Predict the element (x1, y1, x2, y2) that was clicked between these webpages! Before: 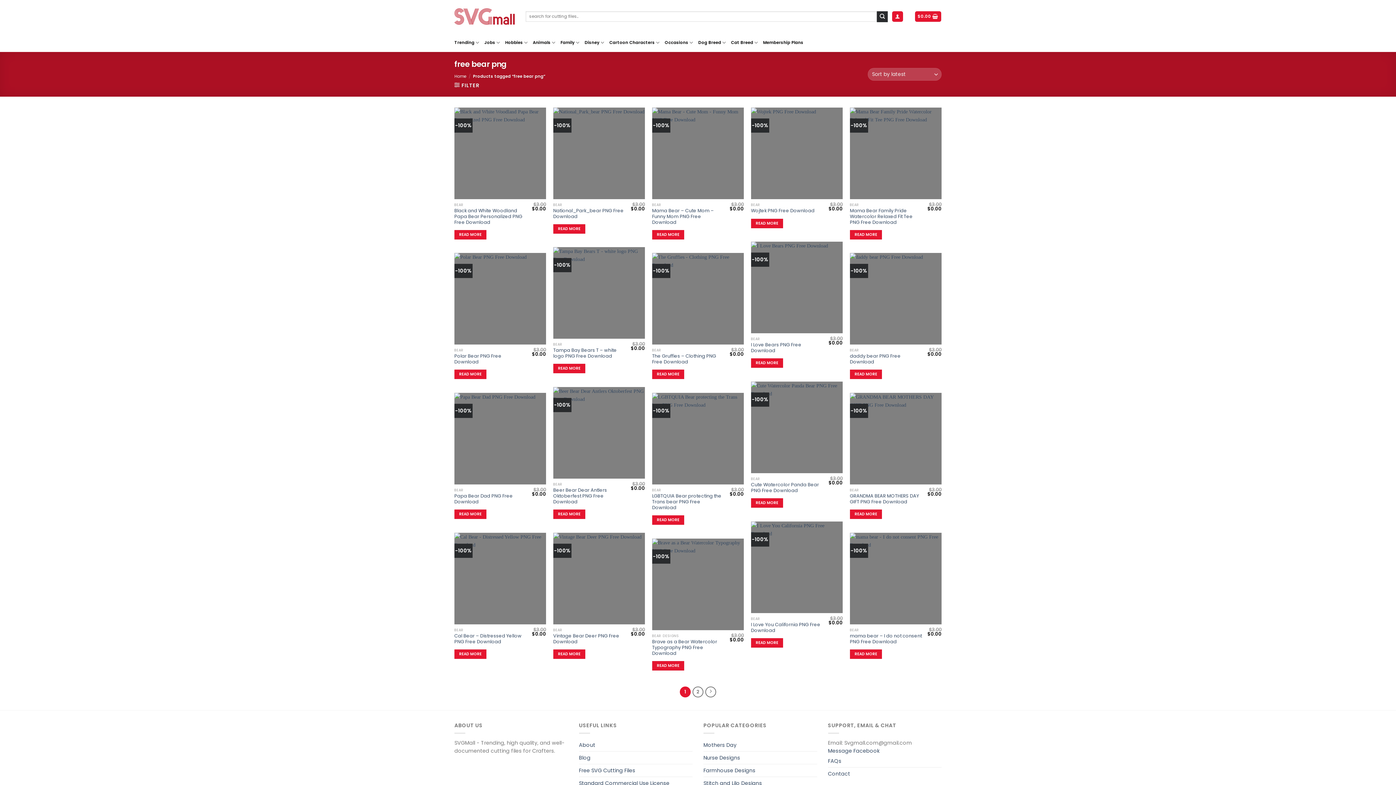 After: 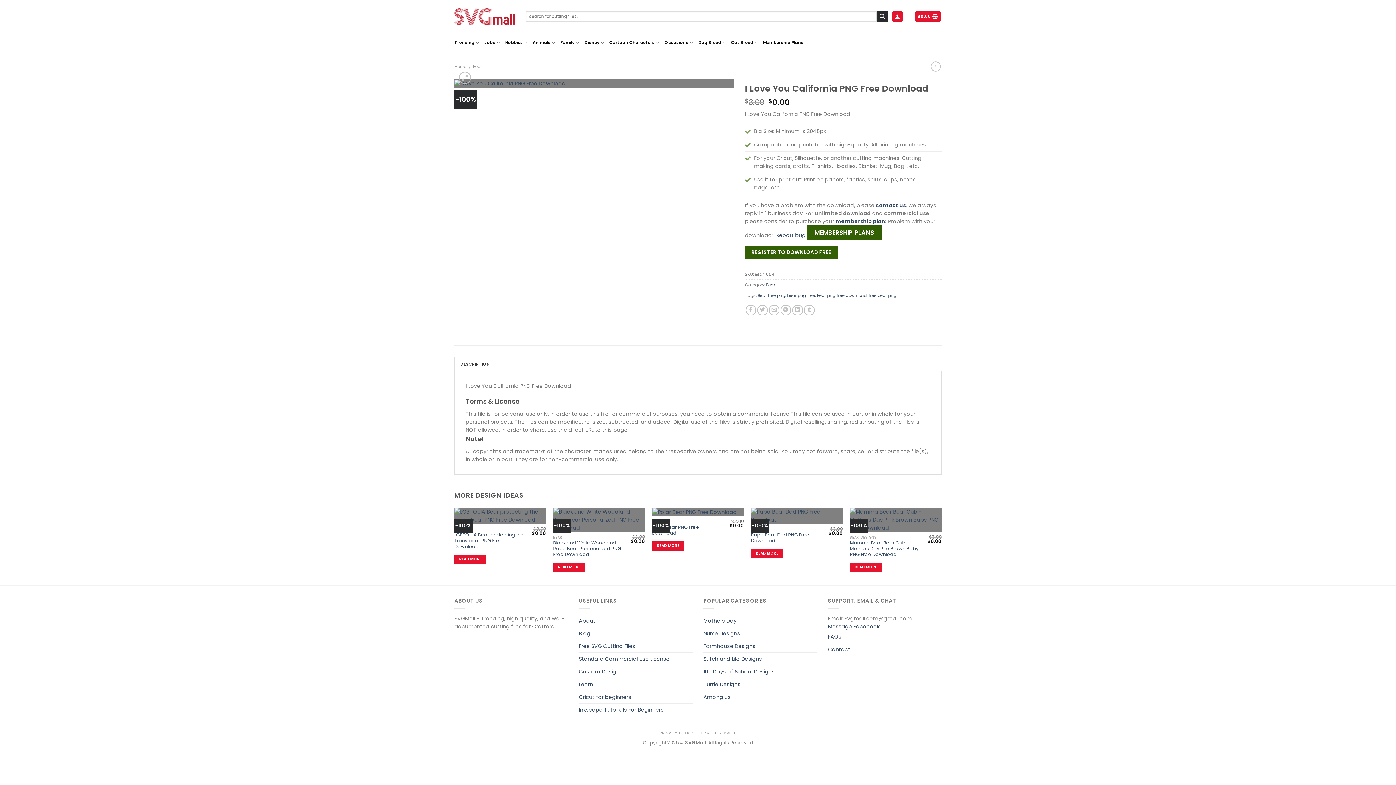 Action: bbox: (751, 638, 783, 648) label: Read more about “I Love You California PNG Free Download”